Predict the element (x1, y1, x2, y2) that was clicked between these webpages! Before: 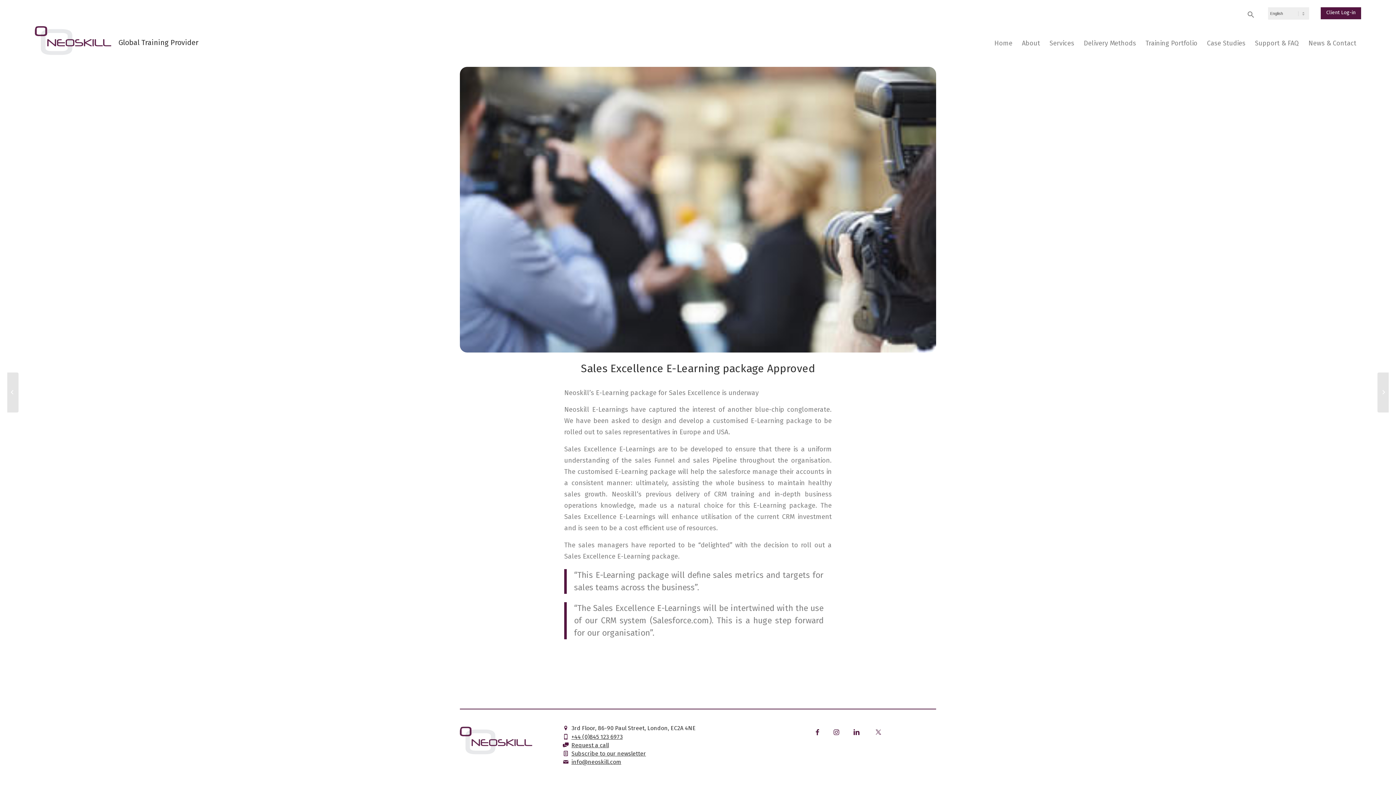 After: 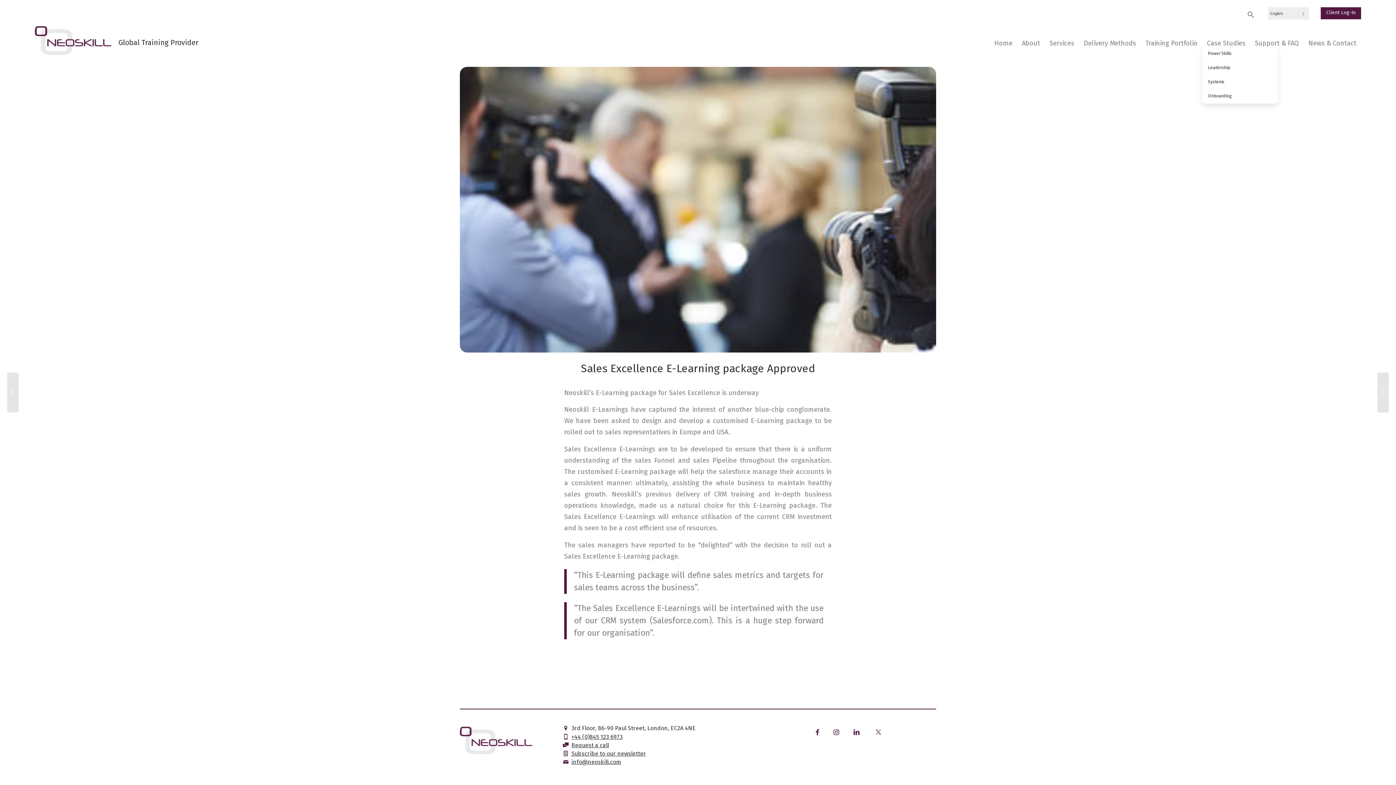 Action: label: Case Studies bbox: (1202, 34, 1250, 46)